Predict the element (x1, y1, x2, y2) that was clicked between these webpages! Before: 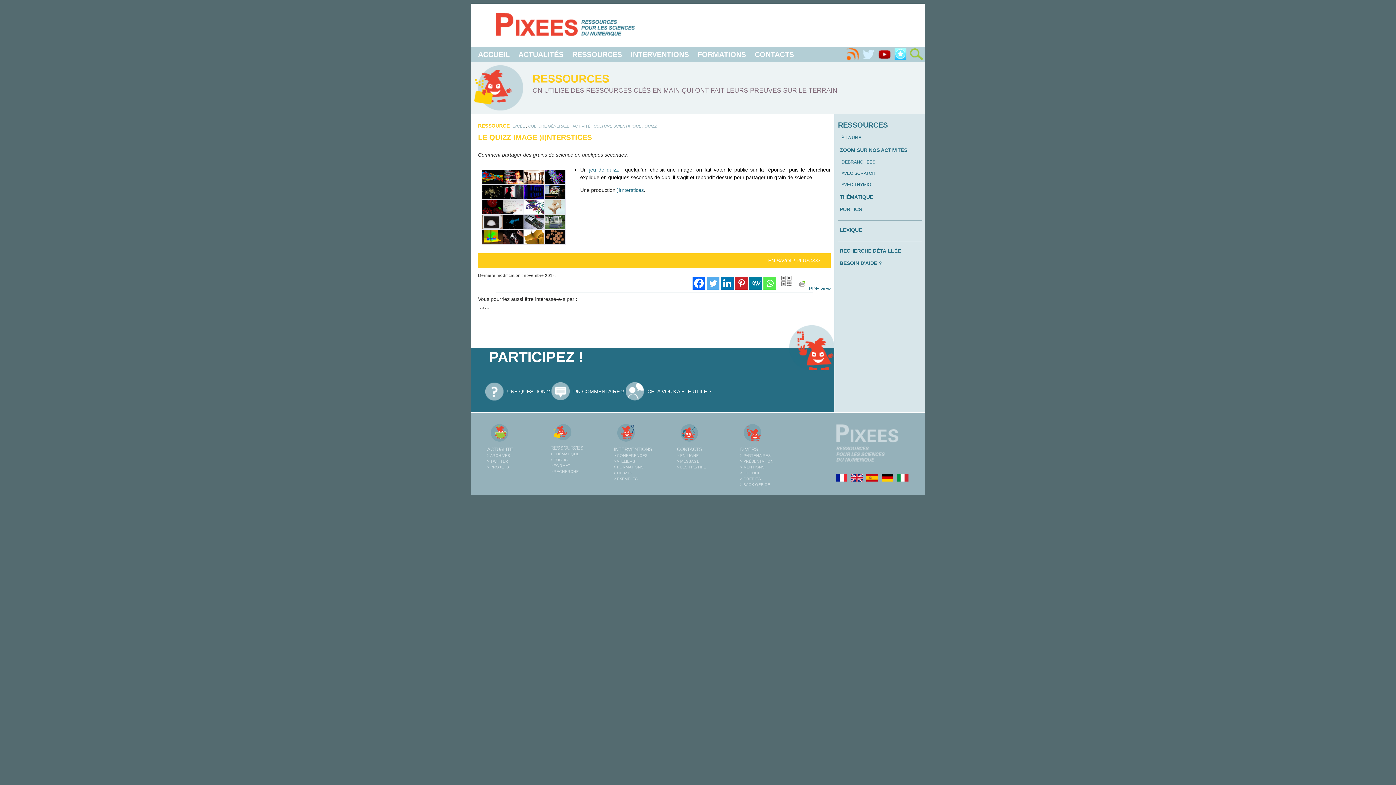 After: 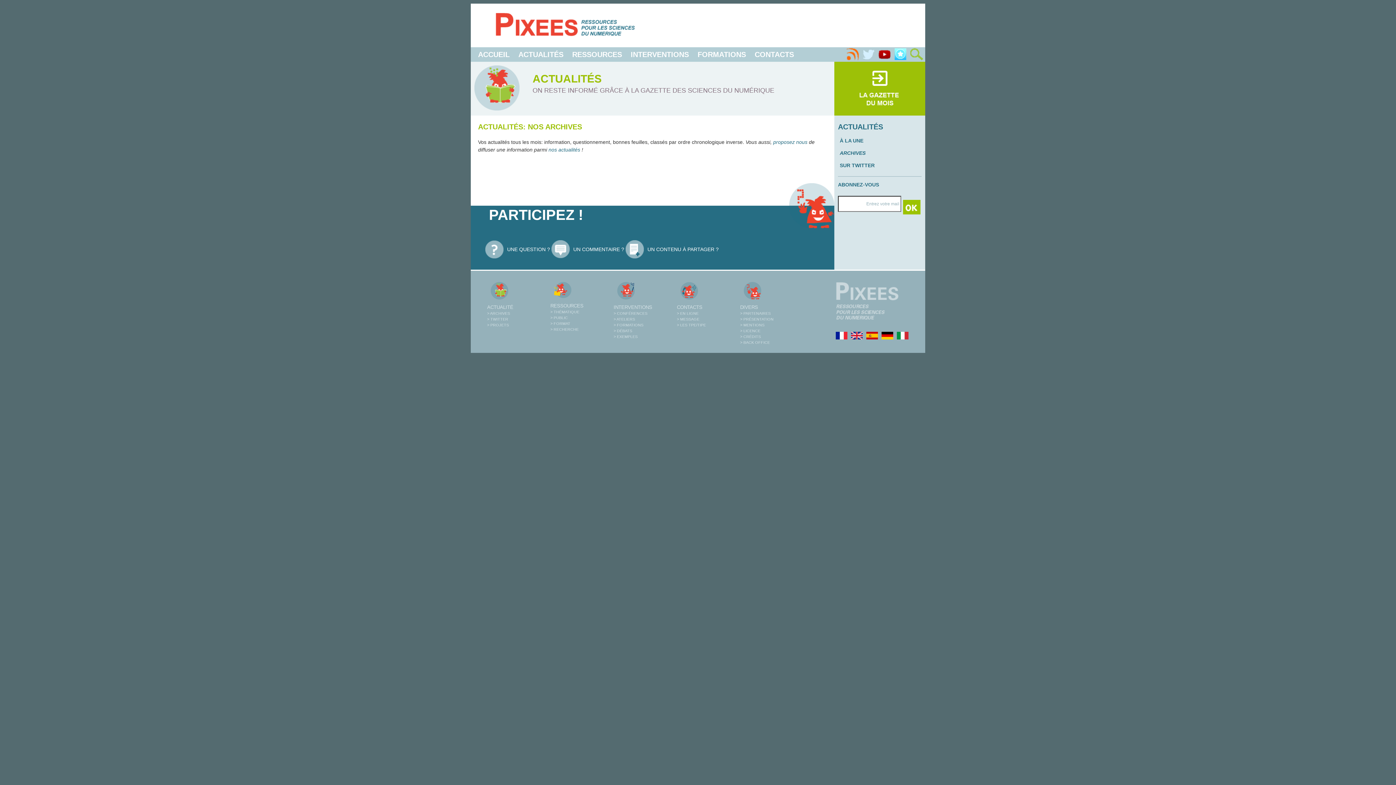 Action: label: > ARCHIVES bbox: (487, 453, 510, 457)